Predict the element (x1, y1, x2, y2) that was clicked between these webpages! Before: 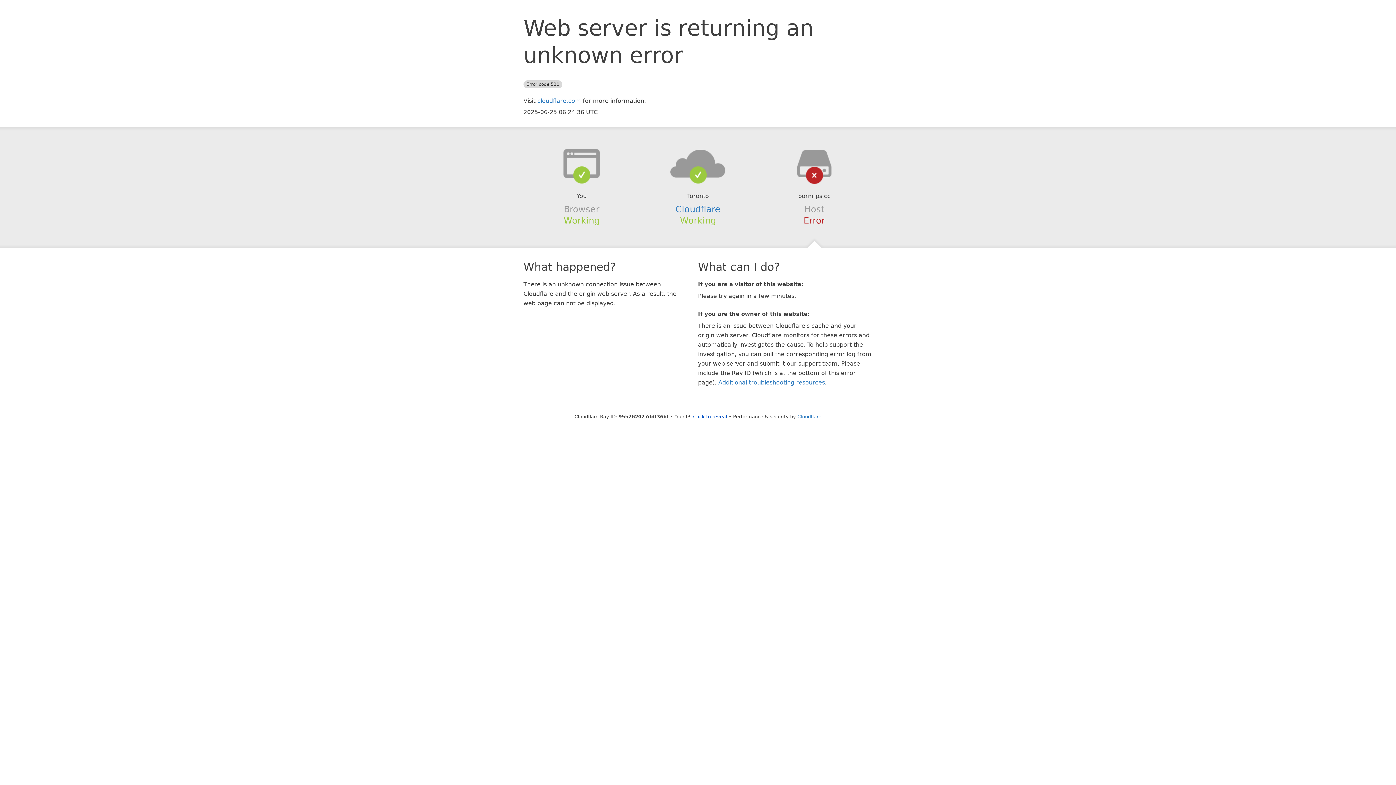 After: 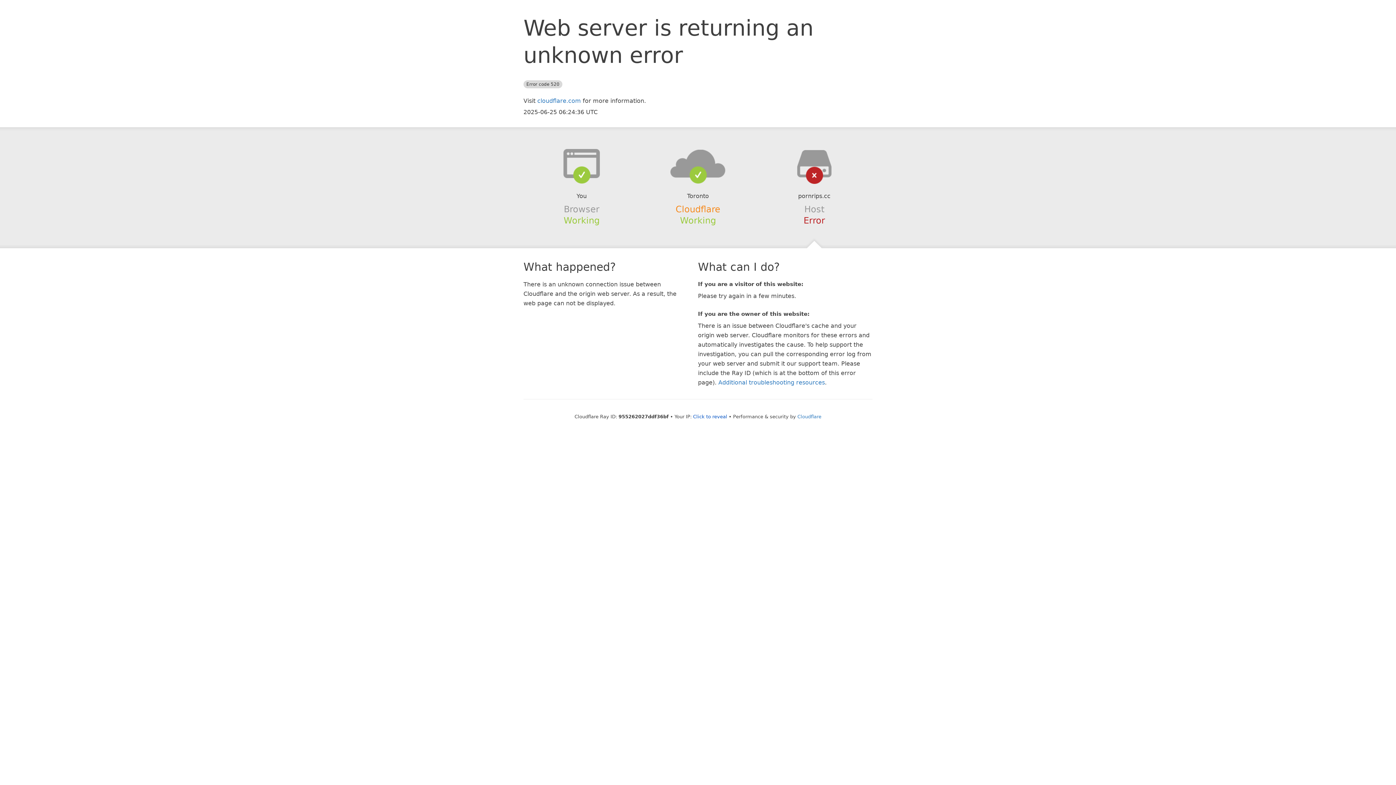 Action: bbox: (675, 204, 720, 214) label: Cloudflare